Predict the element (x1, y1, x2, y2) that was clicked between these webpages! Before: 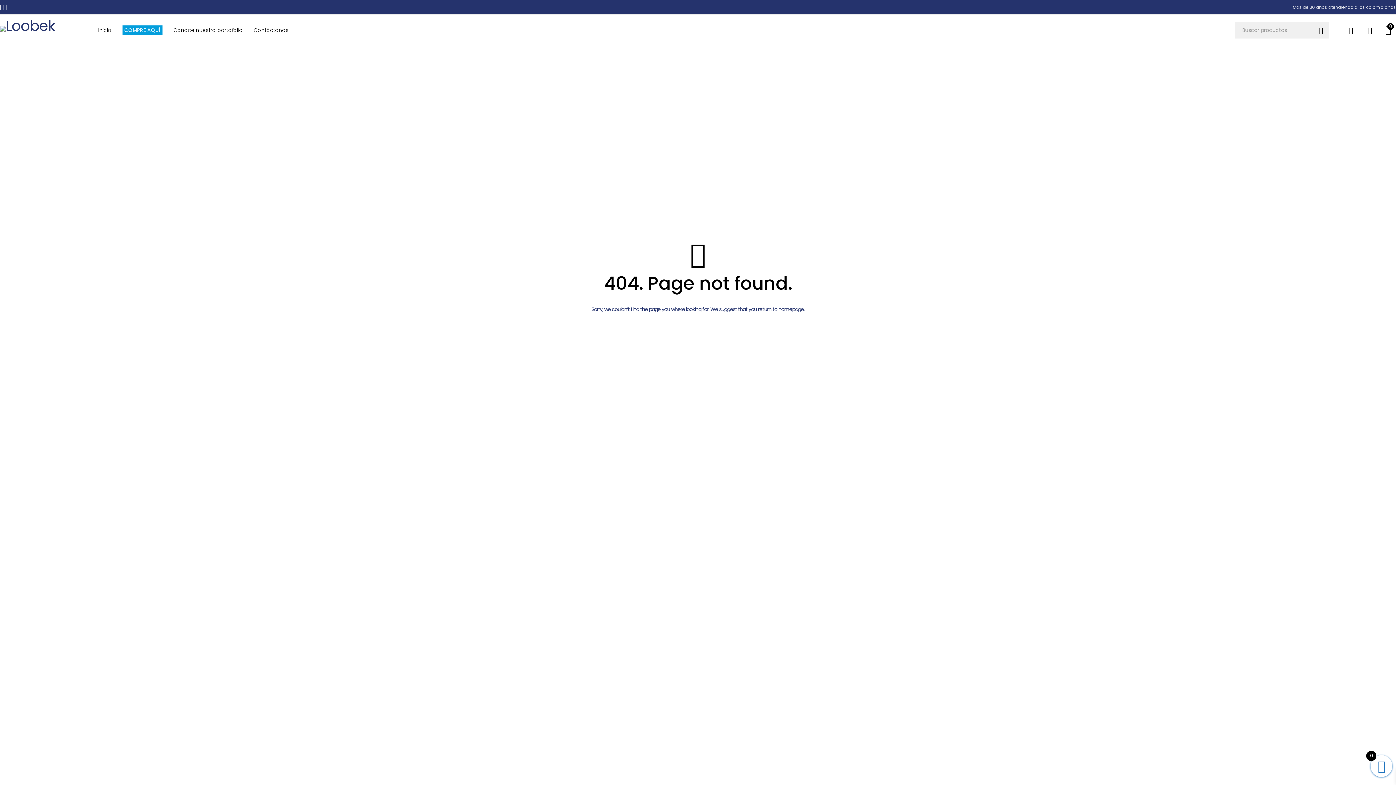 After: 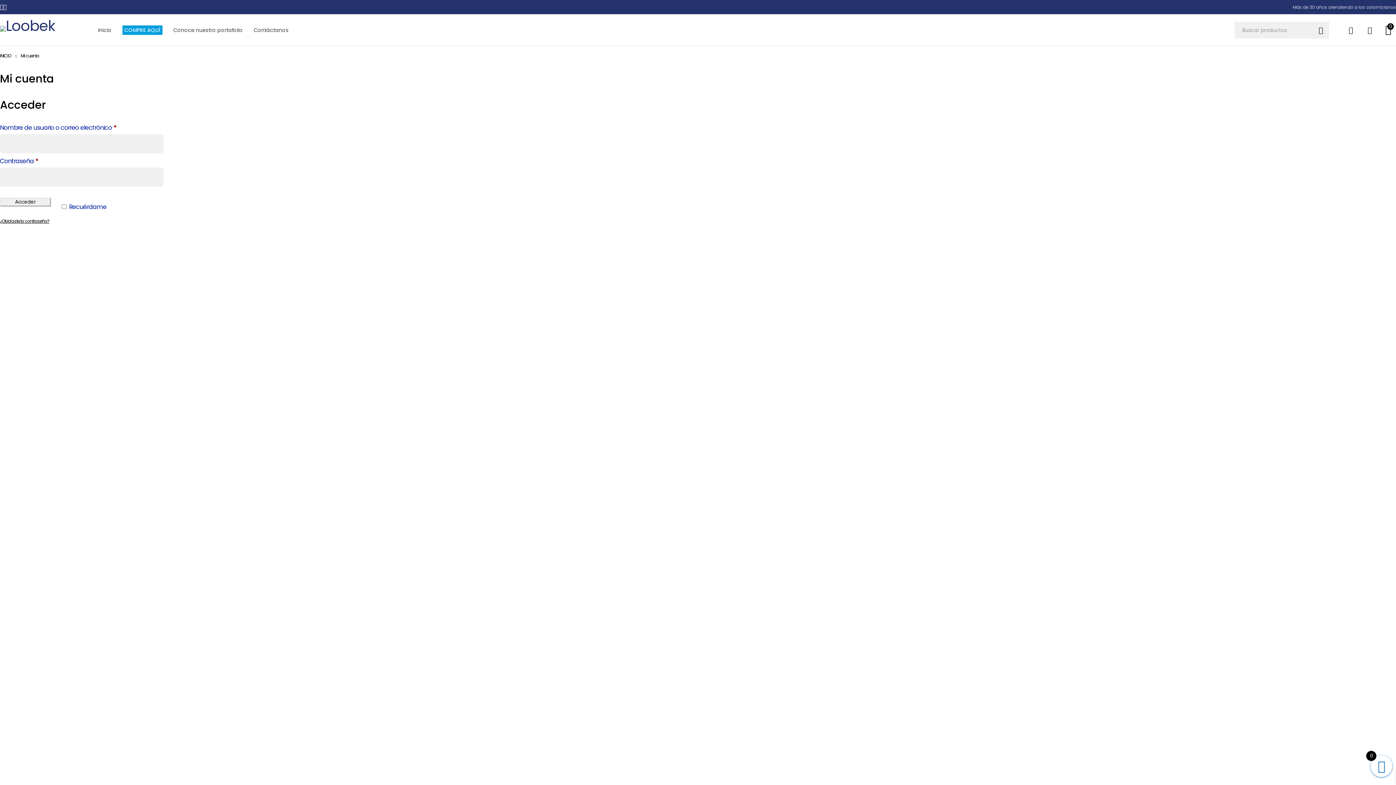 Action: bbox: (1344, 24, 1358, 35)